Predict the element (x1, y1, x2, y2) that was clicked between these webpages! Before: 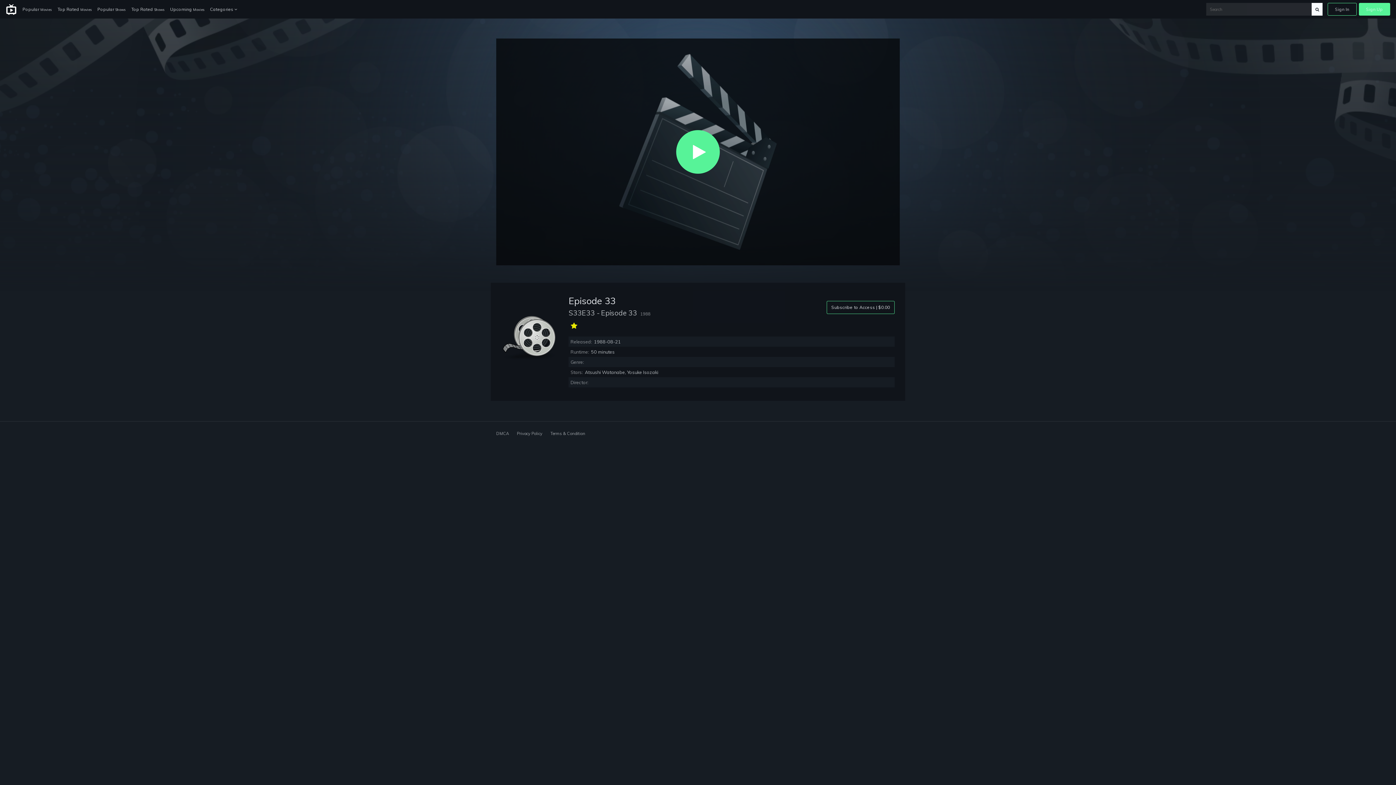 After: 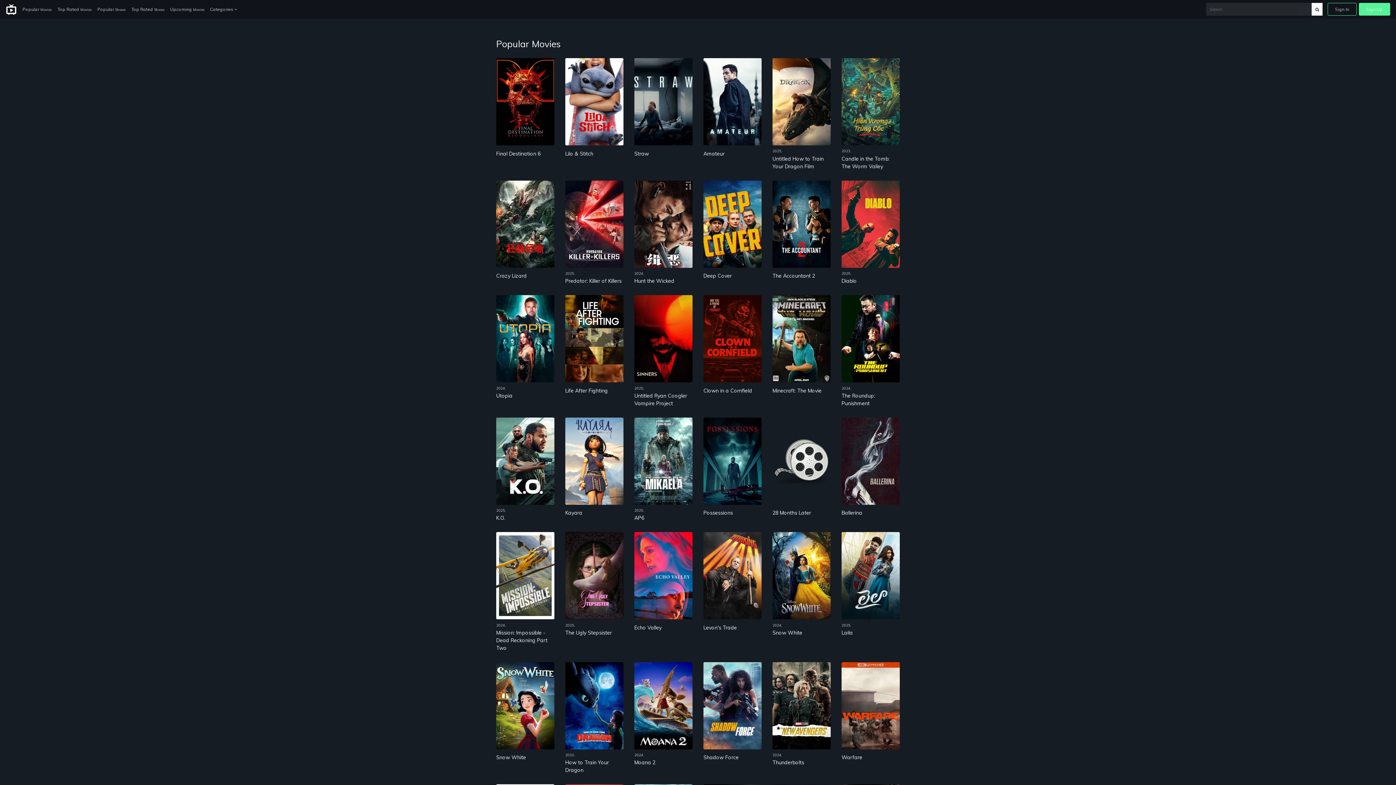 Action: label: Popular Movies bbox: (19, 3, 54, 15)